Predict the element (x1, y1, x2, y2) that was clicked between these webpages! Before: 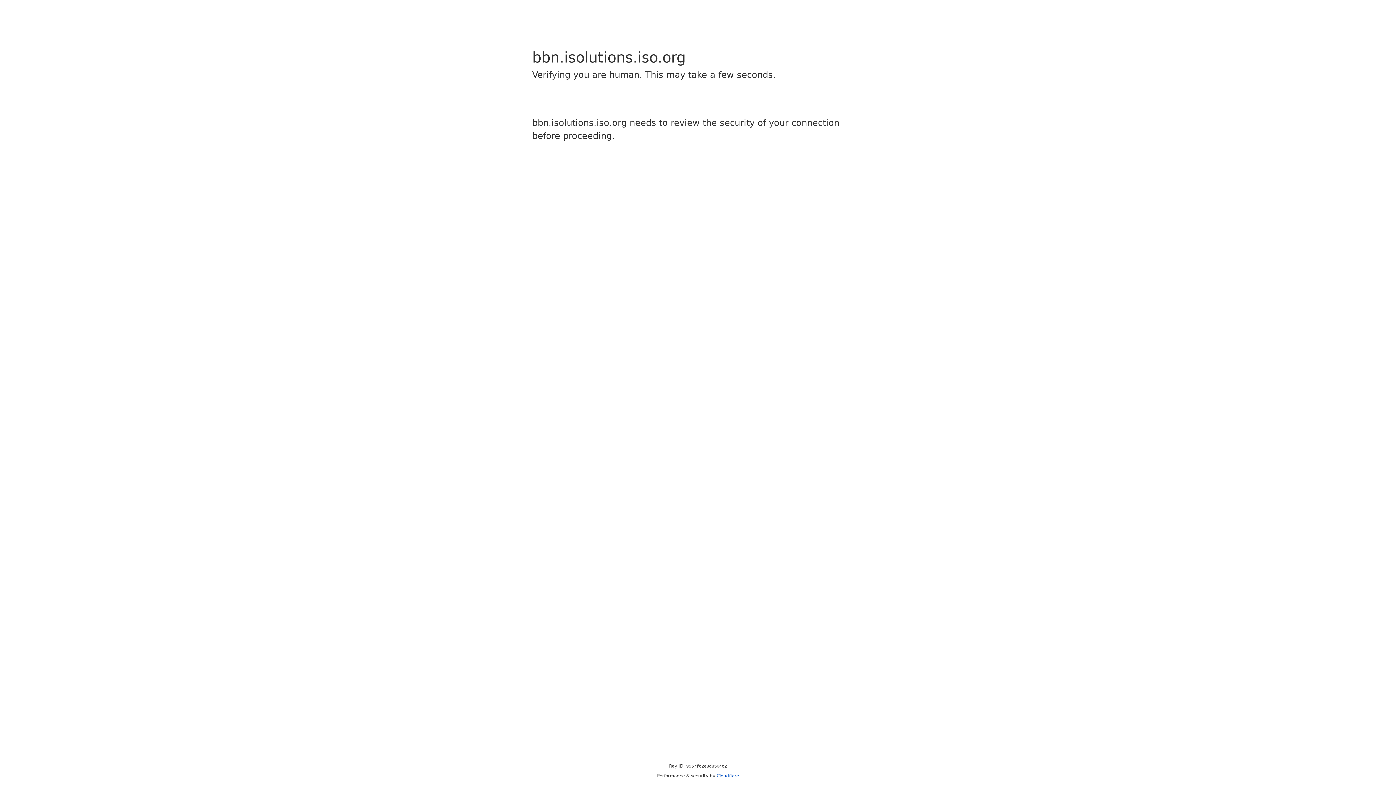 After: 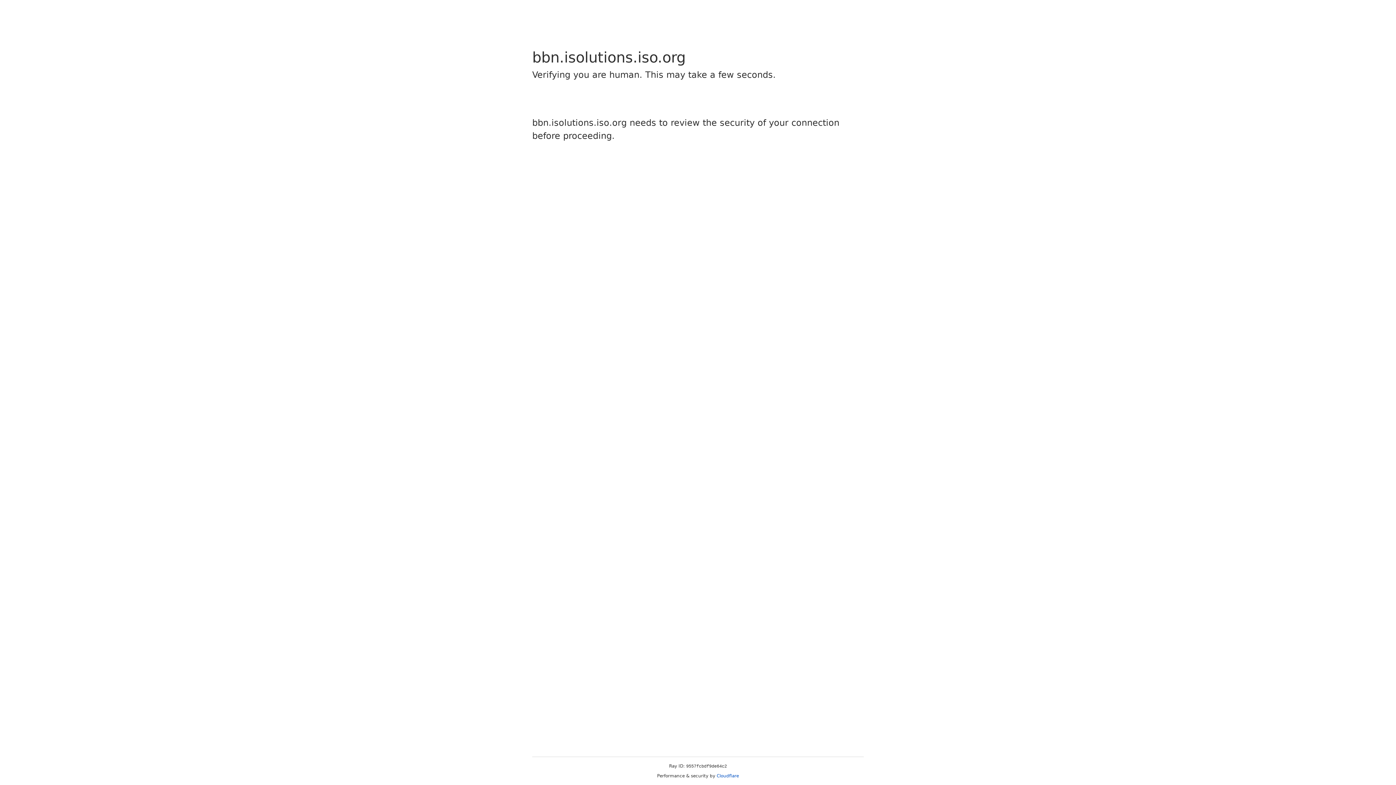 Action: bbox: (716, 773, 739, 778) label: Cloudflare